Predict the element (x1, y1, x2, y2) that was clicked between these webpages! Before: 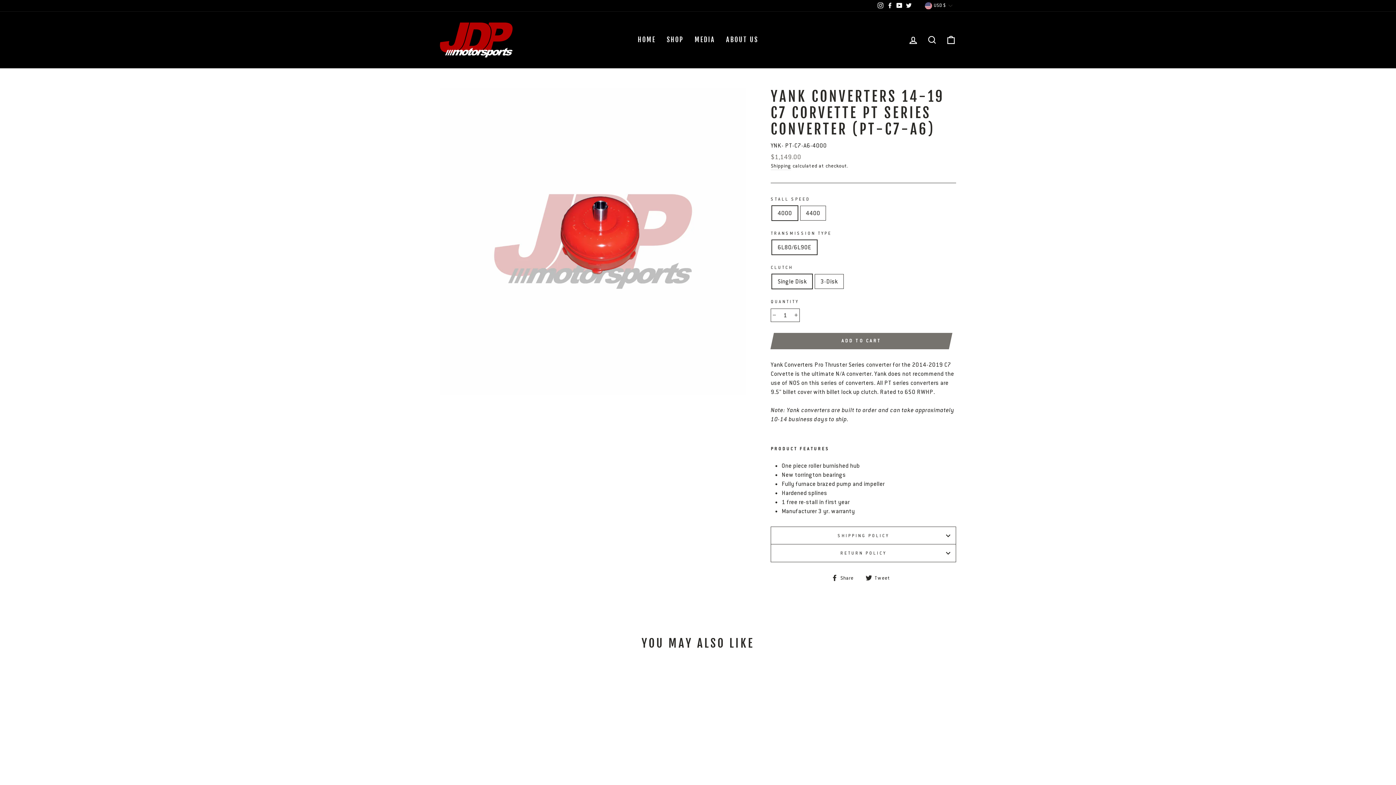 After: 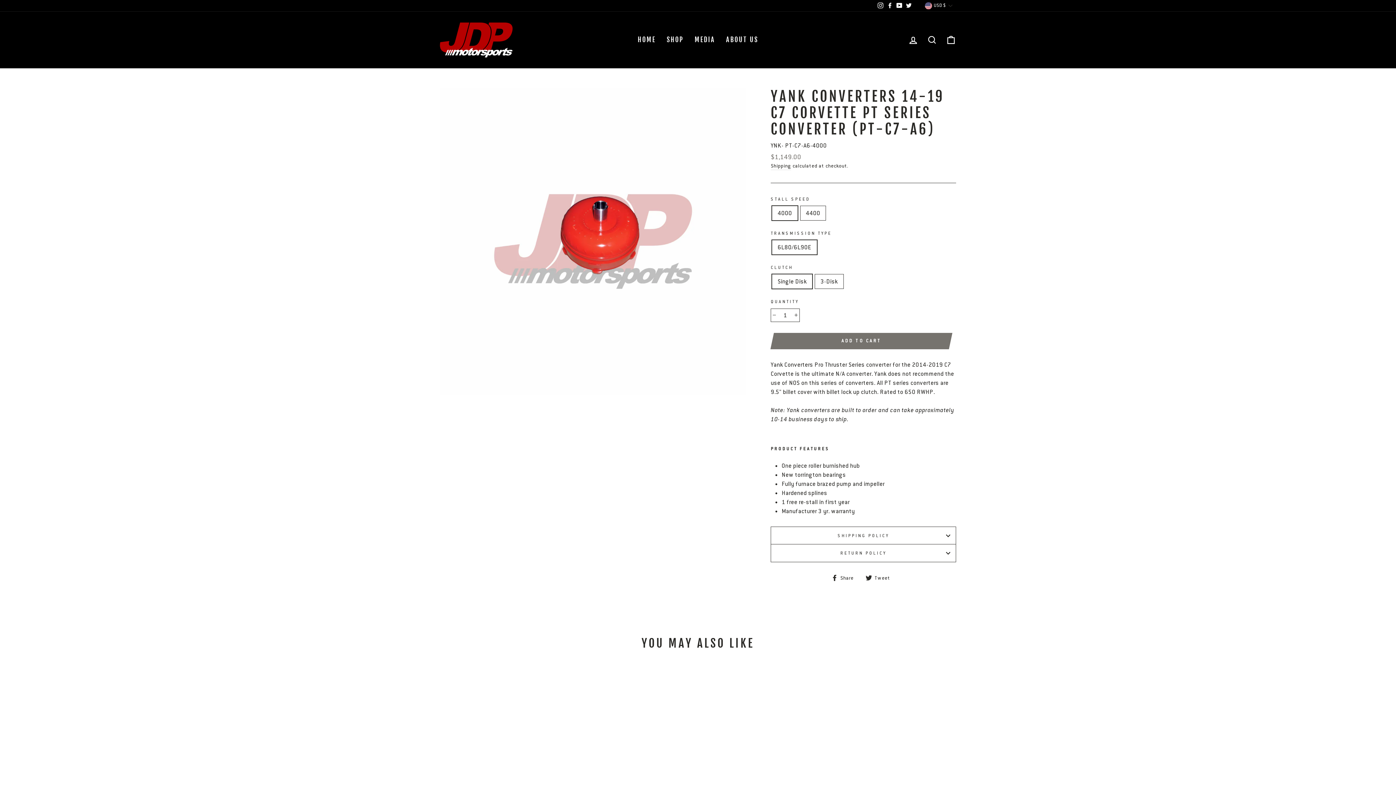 Action: bbox: (885, 0, 894, 11) label: Facebook